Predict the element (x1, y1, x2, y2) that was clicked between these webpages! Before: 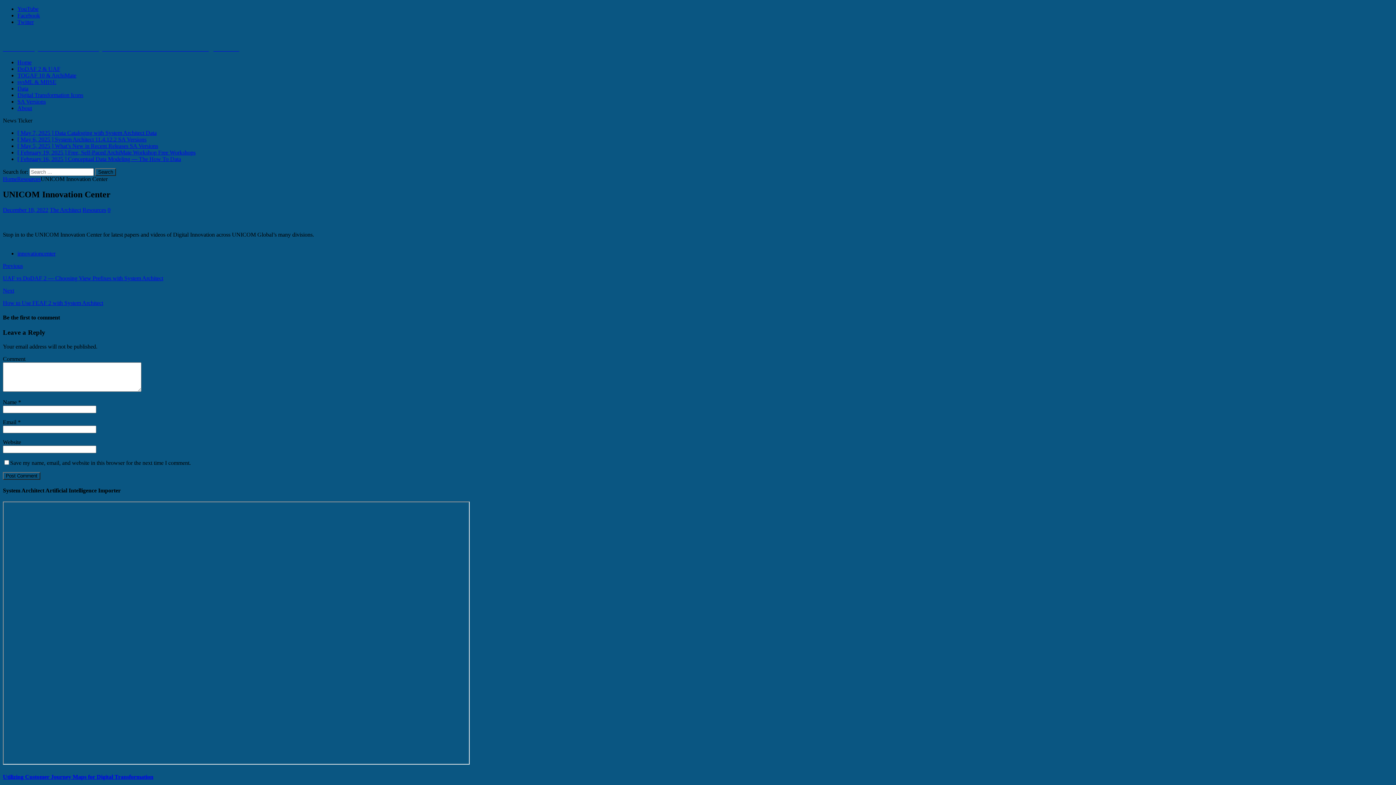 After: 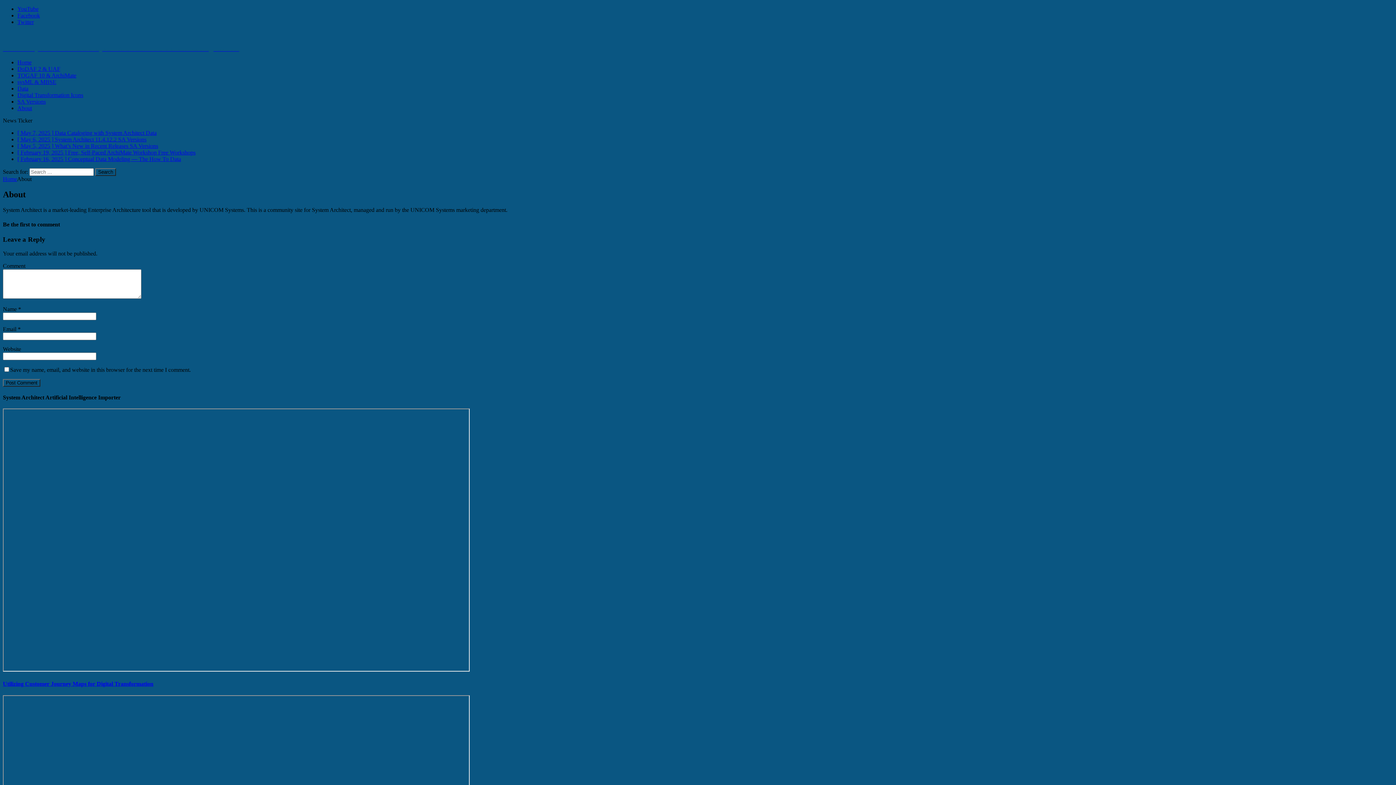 Action: label: About bbox: (17, 105, 32, 111)